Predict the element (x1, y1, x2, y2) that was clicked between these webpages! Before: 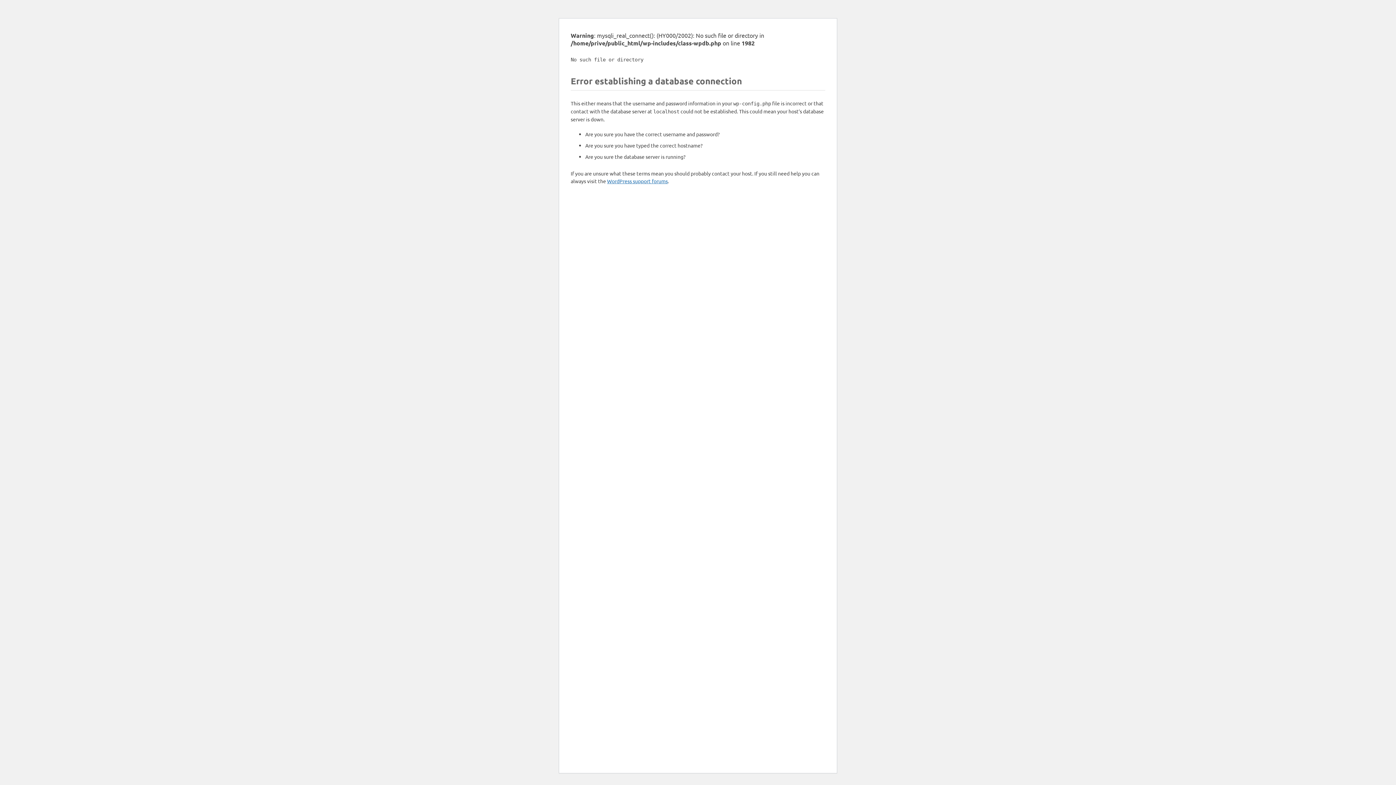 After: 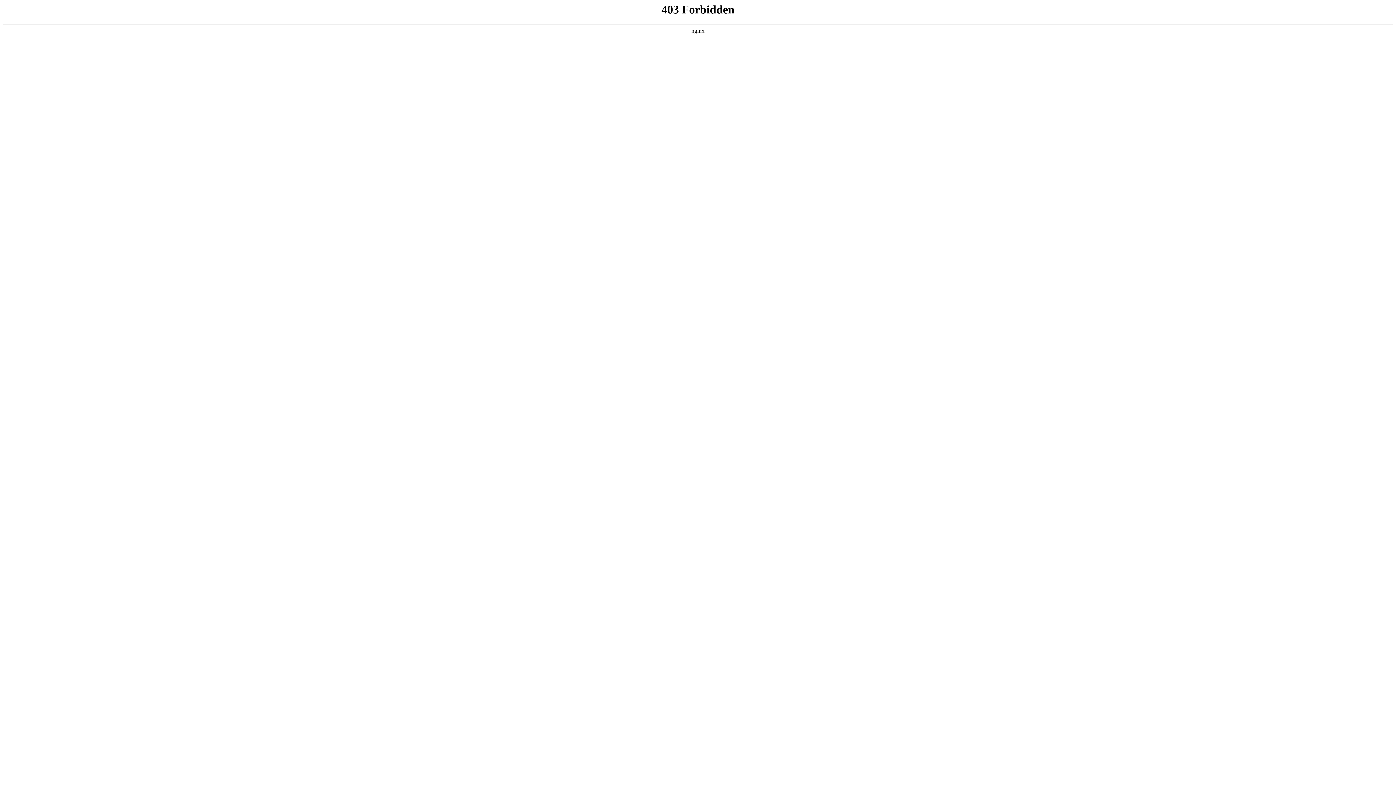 Action: bbox: (607, 177, 668, 184) label: WordPress support forums